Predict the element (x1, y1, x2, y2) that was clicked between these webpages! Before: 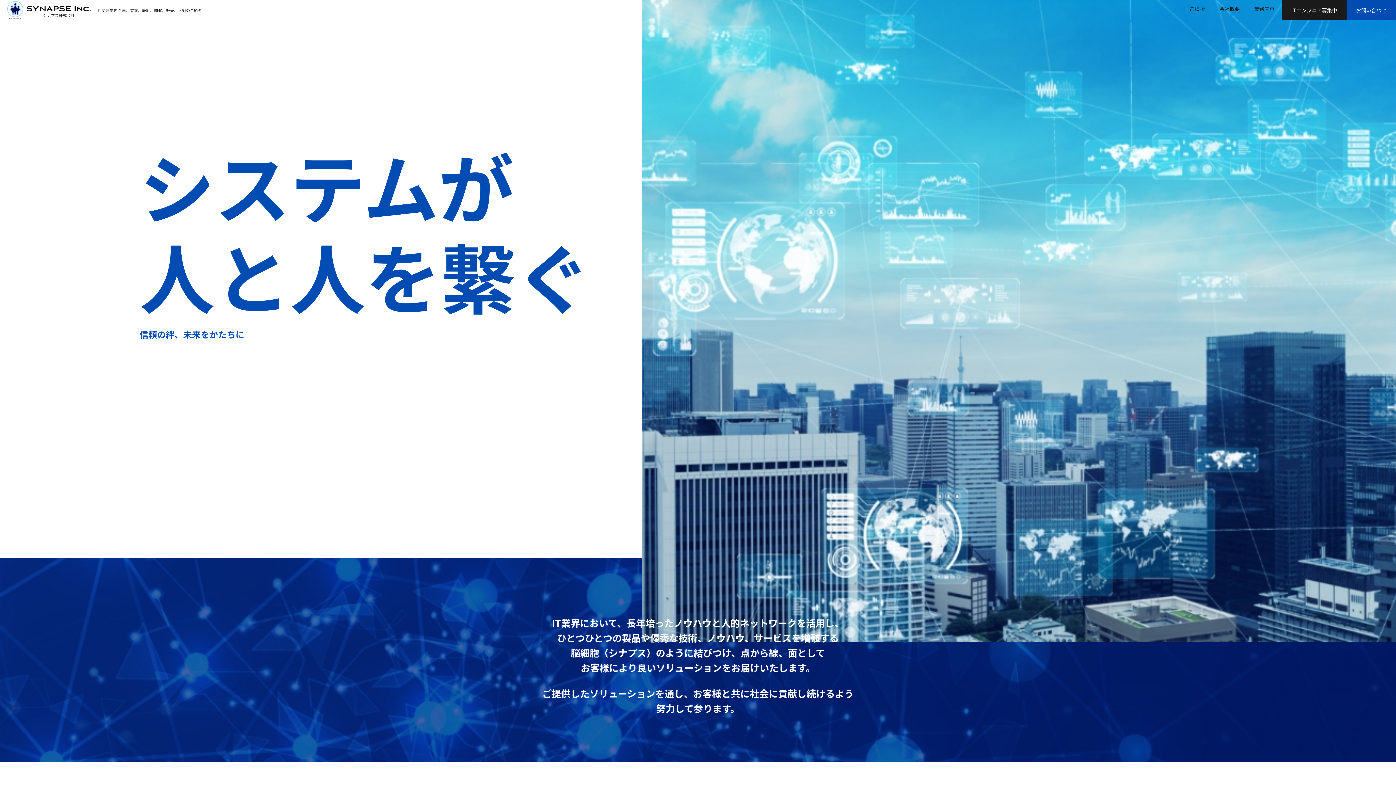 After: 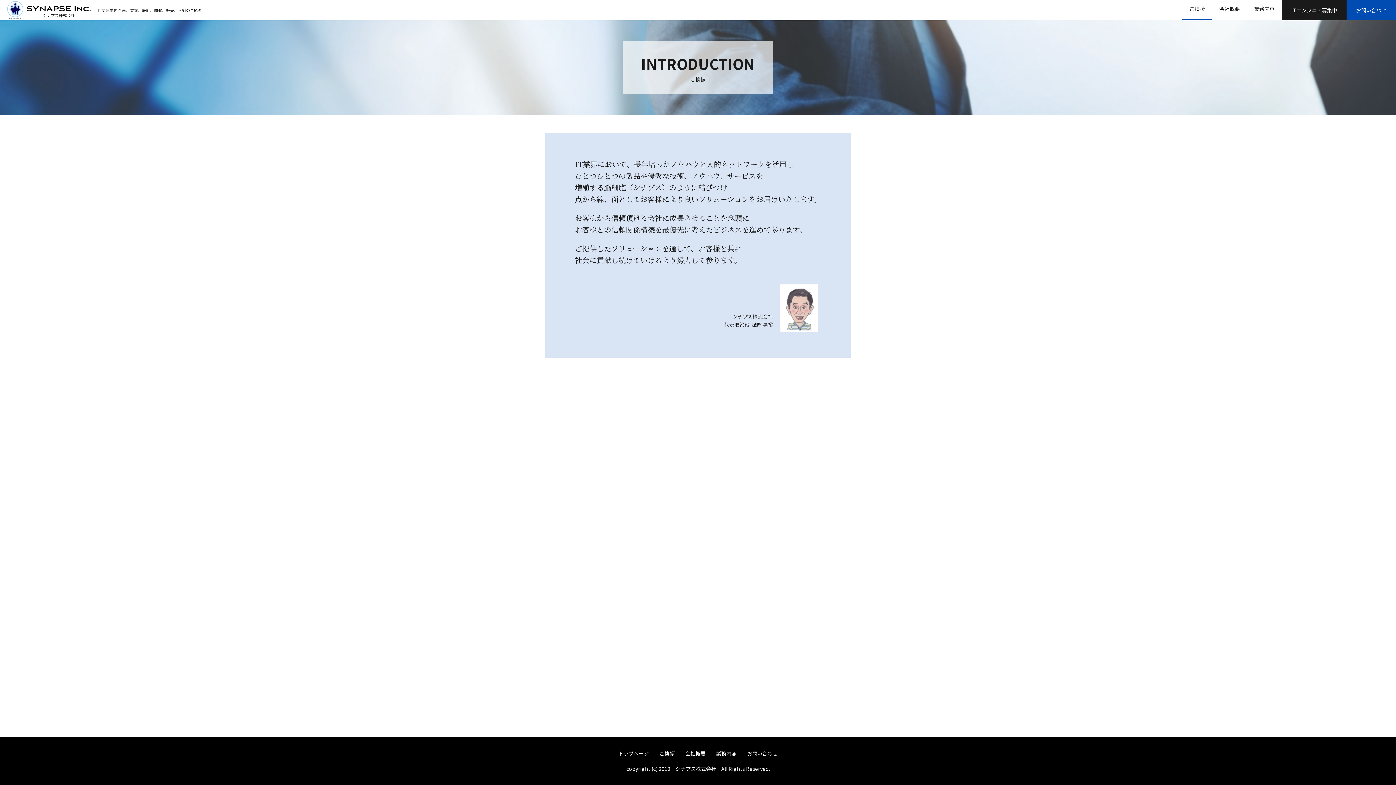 Action: label: ご挨拶 bbox: (1182, -1, 1212, 20)